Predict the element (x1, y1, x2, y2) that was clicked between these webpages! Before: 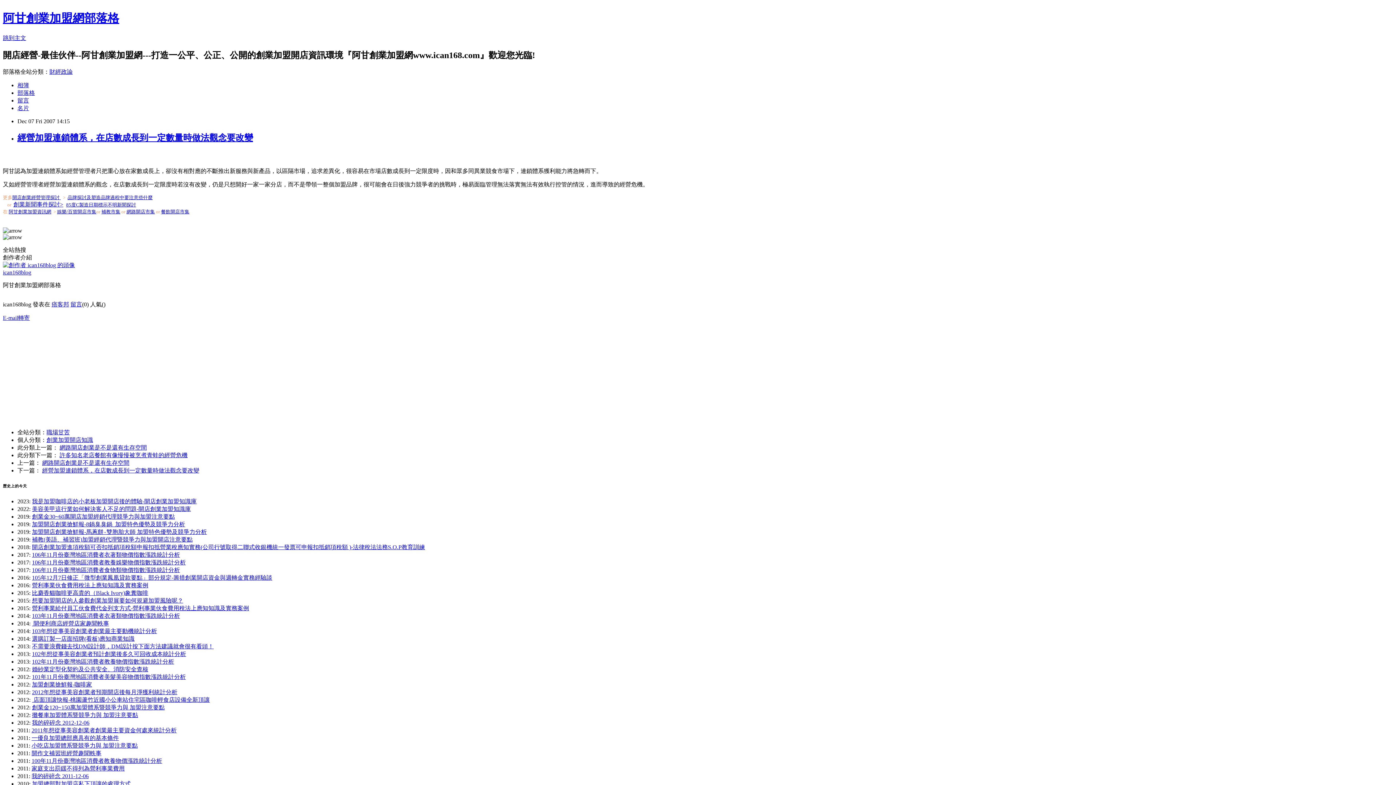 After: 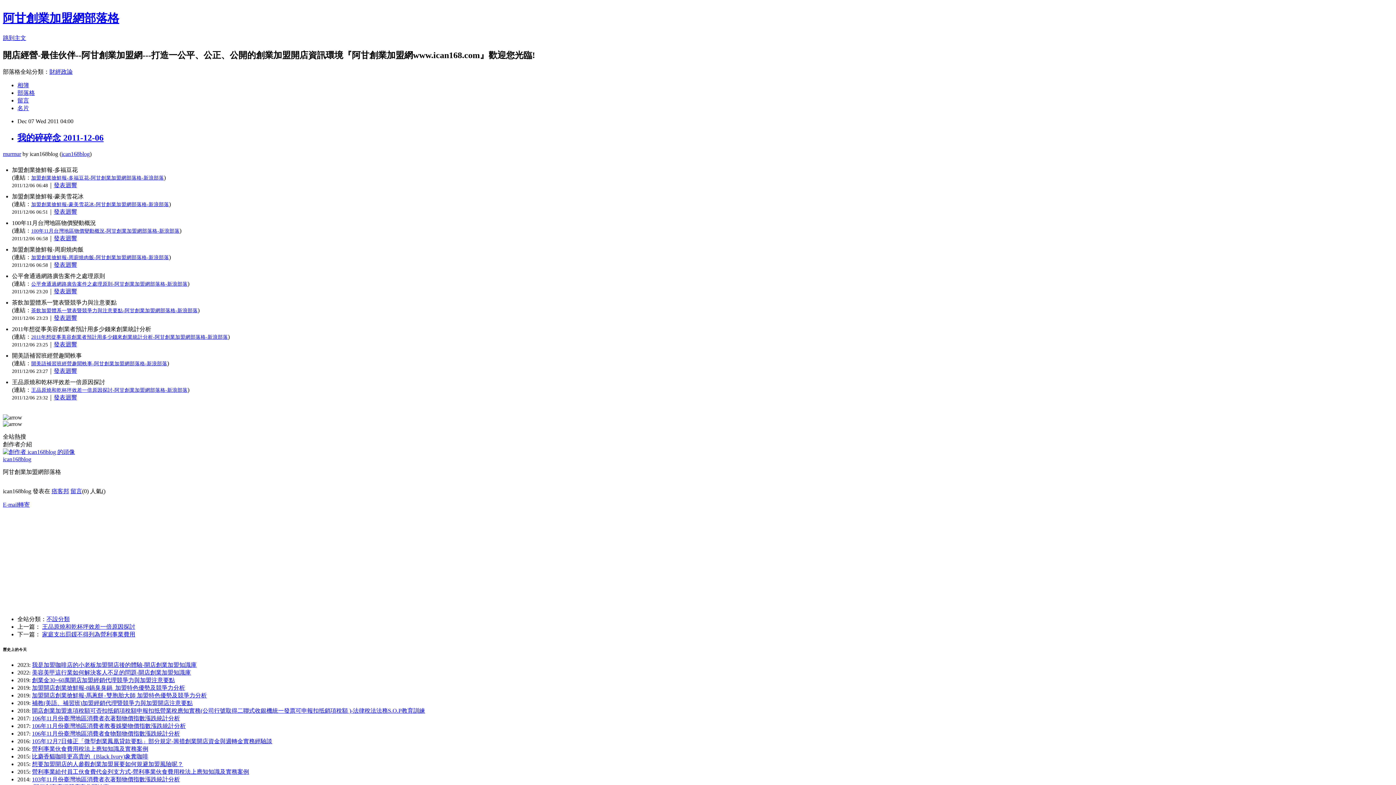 Action: bbox: (31, 773, 88, 779) label: 我的碎碎念 2011-12-06